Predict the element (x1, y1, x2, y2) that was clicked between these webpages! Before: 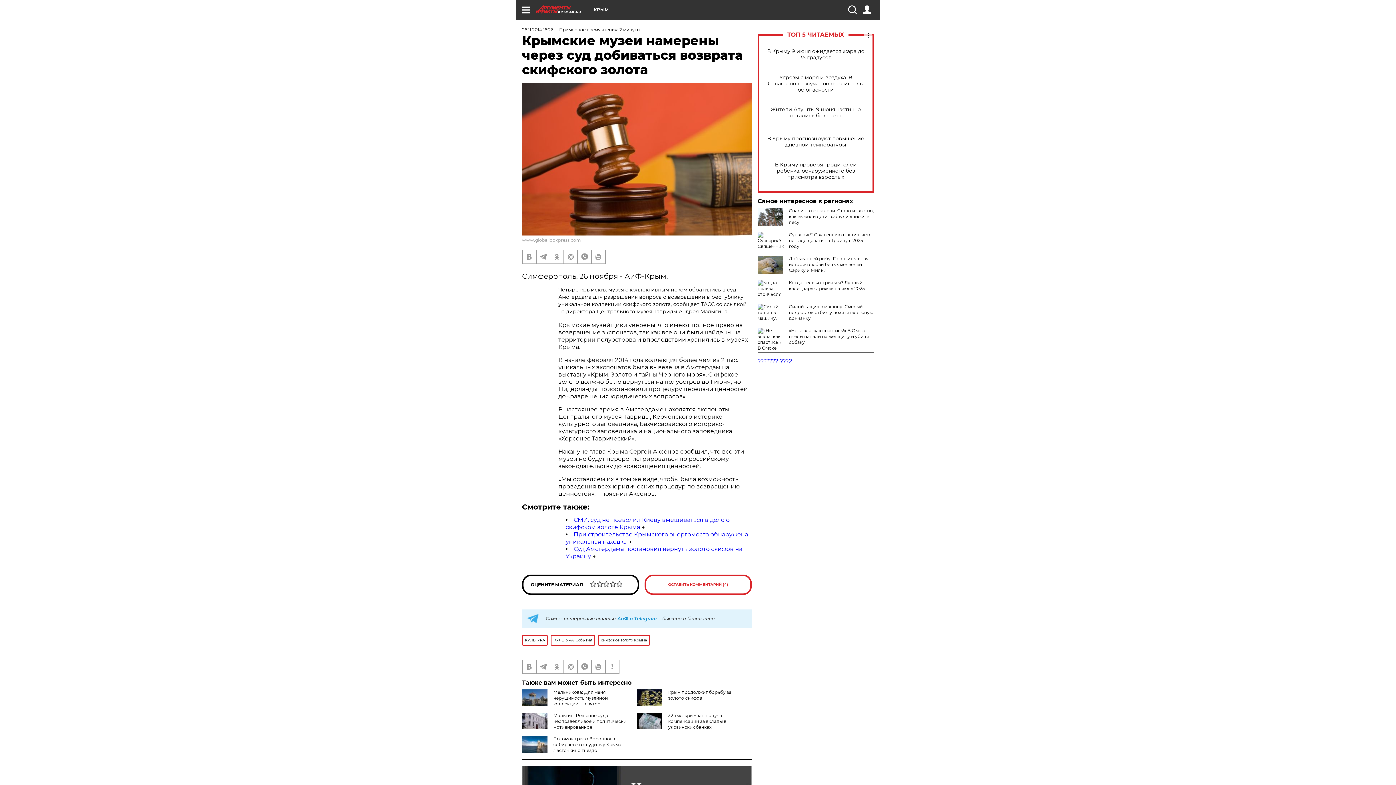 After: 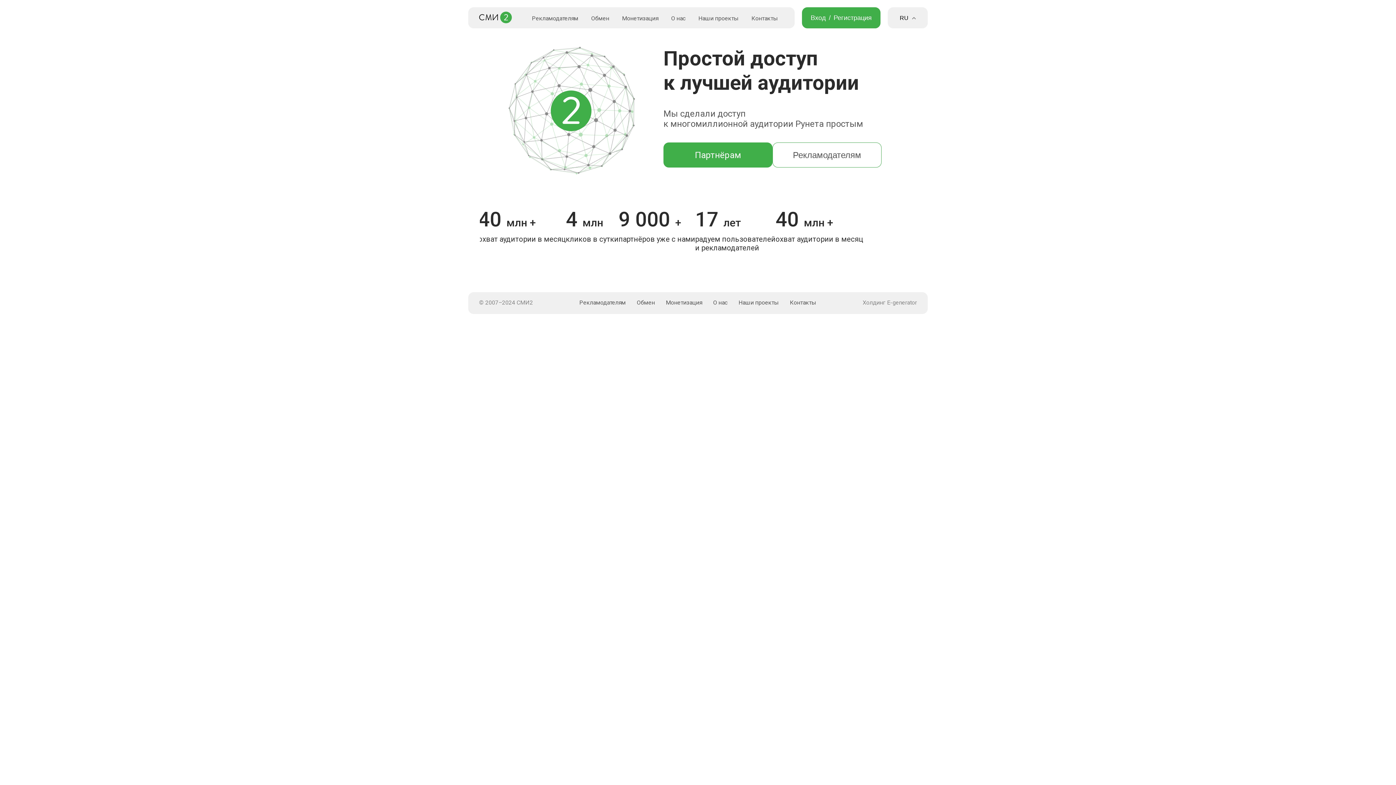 Action: label: ??????? ???2 bbox: (757, 357, 792, 364)